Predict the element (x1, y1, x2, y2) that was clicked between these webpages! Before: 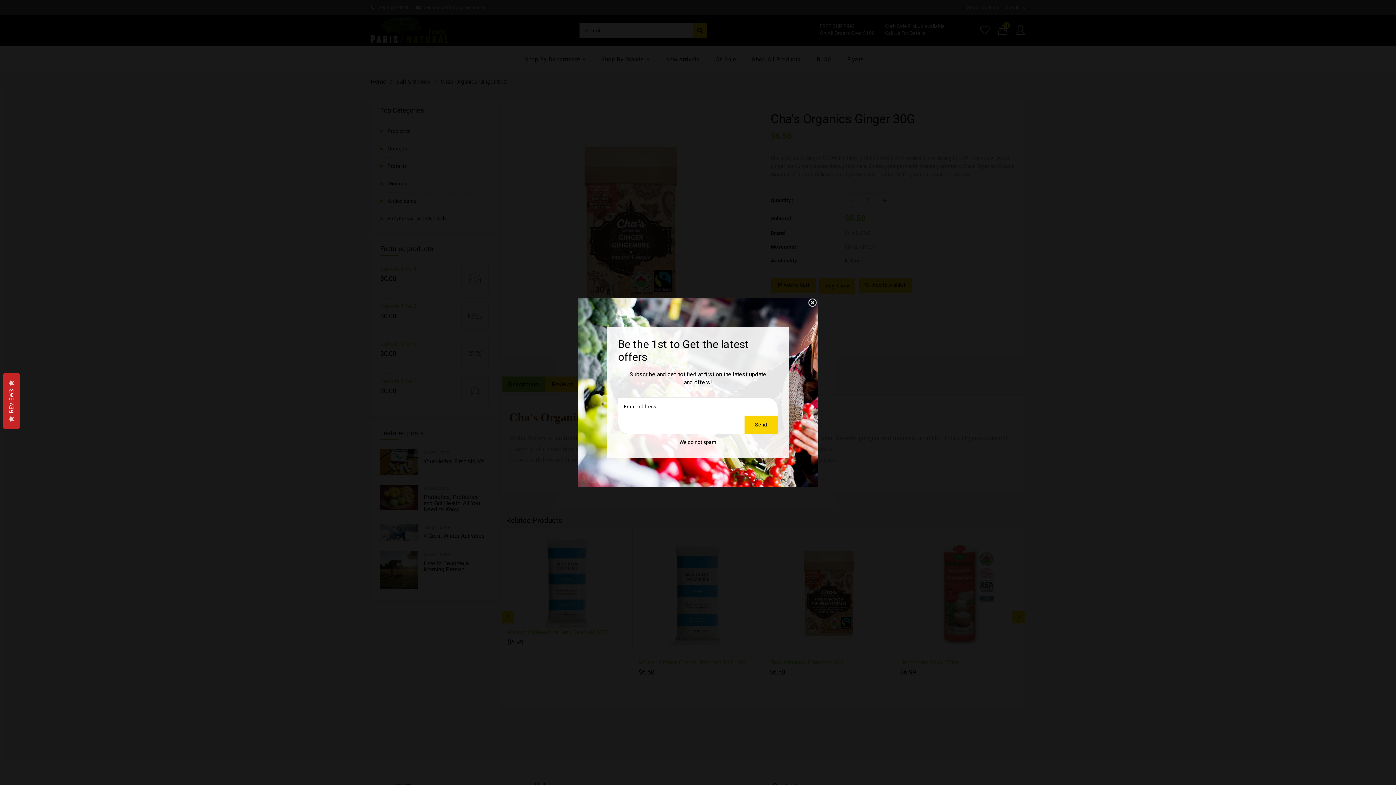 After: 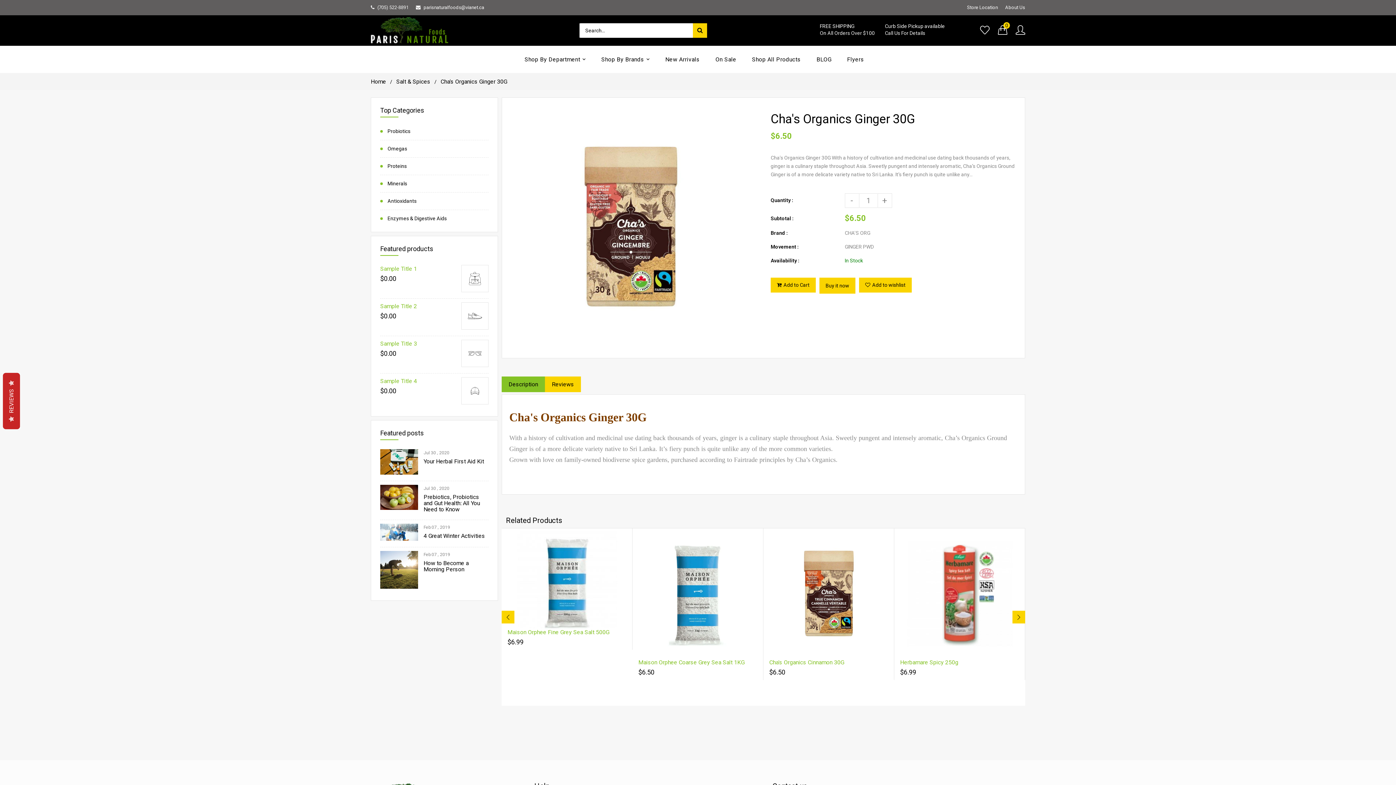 Action: bbox: (807, 298, 818, 308) label: Liquid error (snippets/newsletter line 23): Could not find asset snippets/icon-close.liquid